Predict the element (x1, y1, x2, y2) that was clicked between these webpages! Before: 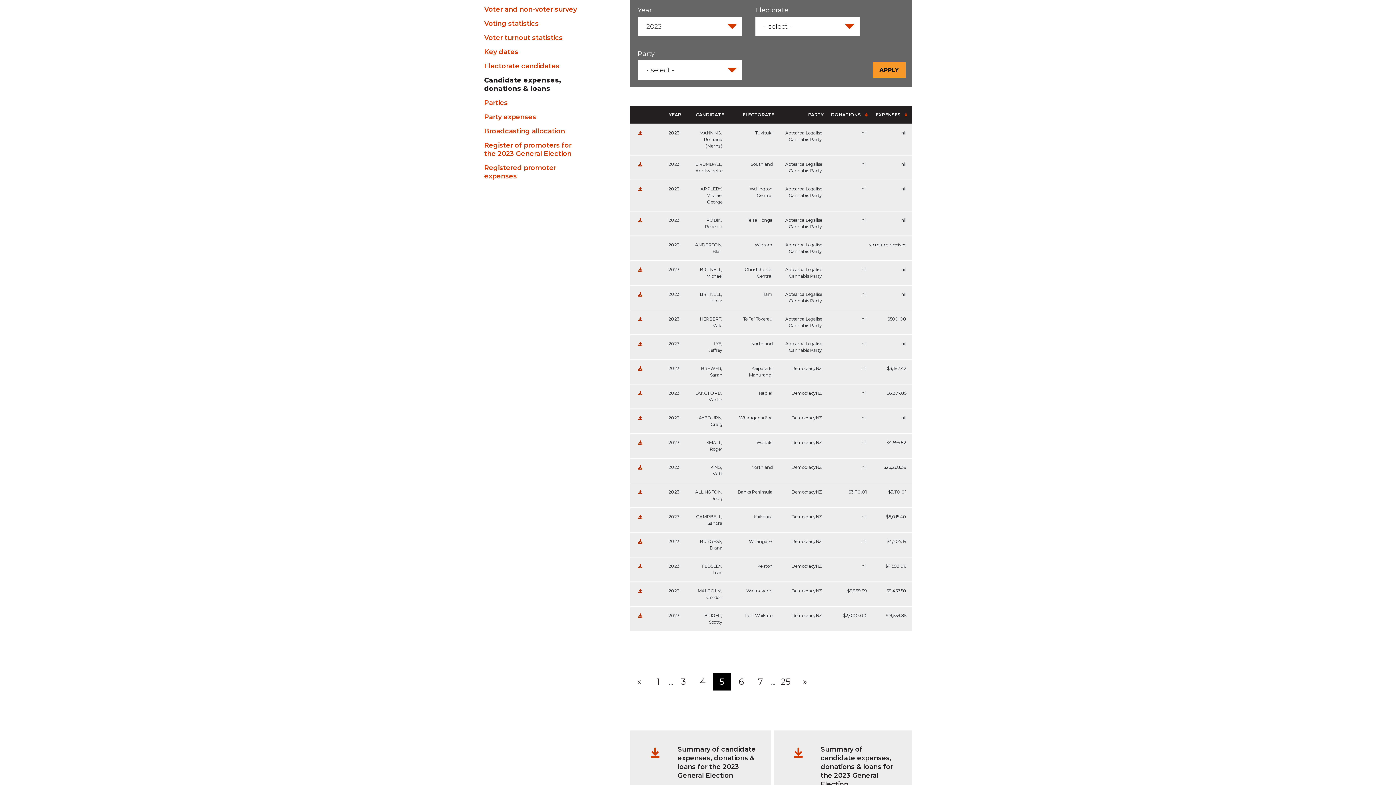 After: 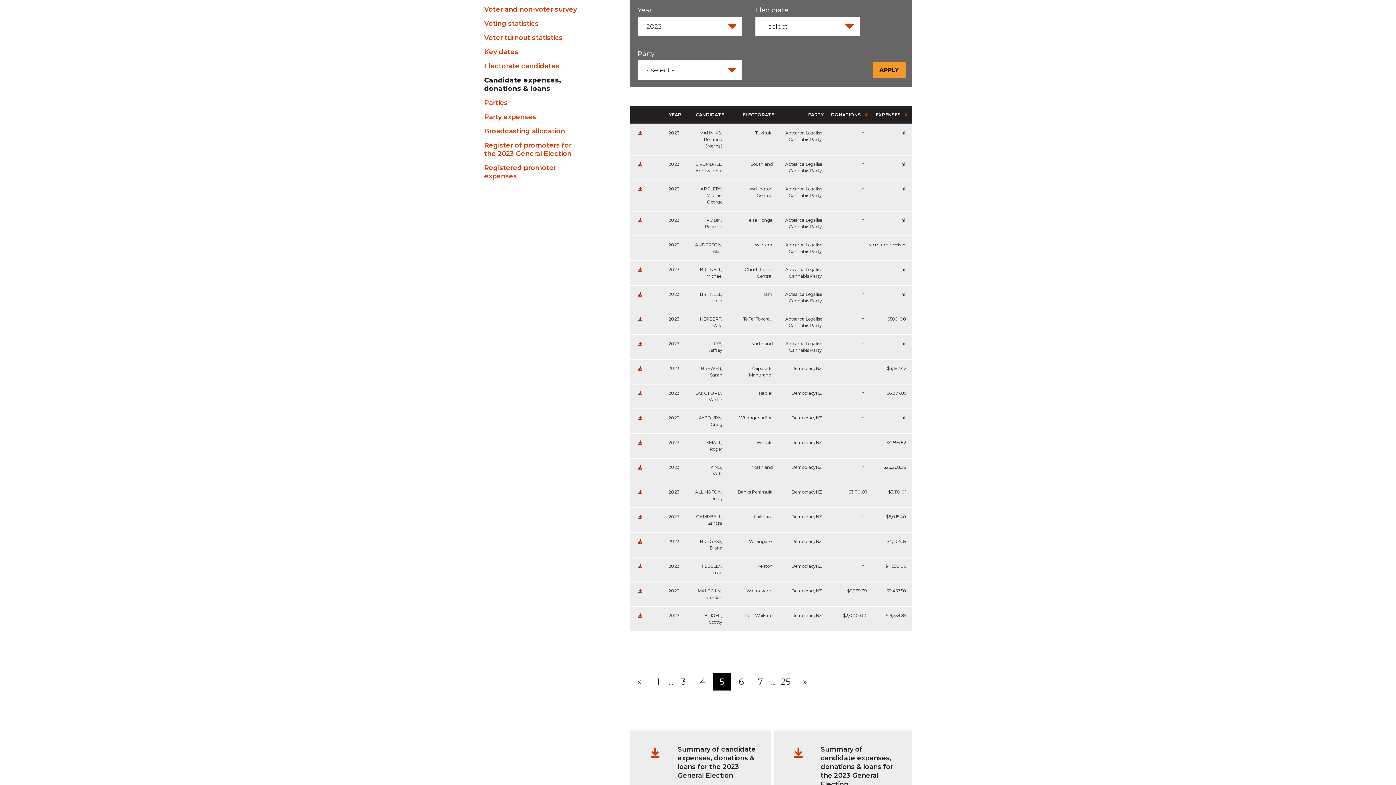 Action: bbox: (636, 489, 642, 494) label: Download the return (PDF - 12 MB )